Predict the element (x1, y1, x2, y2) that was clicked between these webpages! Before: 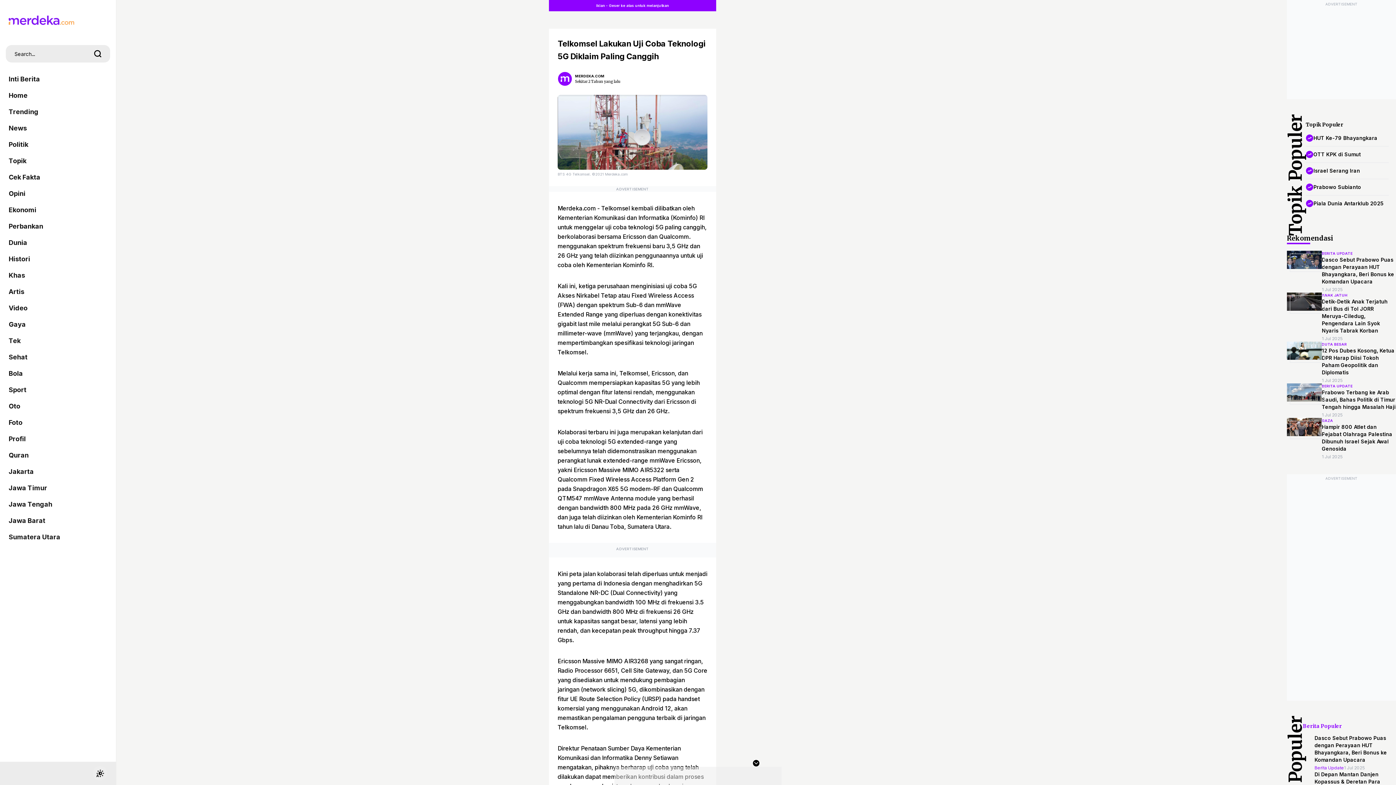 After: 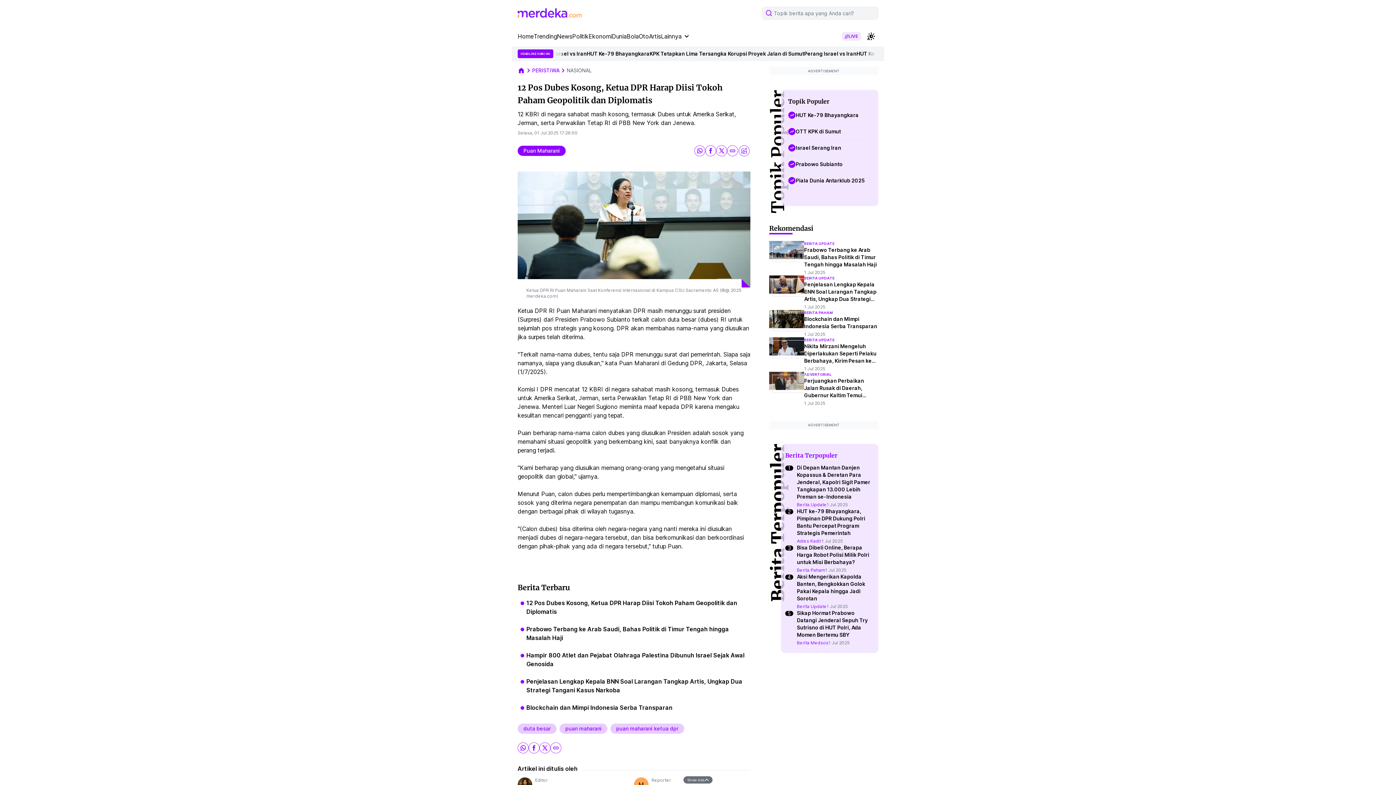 Action: bbox: (1322, 347, 1396, 376) label: 12 Pos Dubes Kosong, Ketua DPR Harap Diisi Tokoh Paham Geopolitik dan Diplomatis